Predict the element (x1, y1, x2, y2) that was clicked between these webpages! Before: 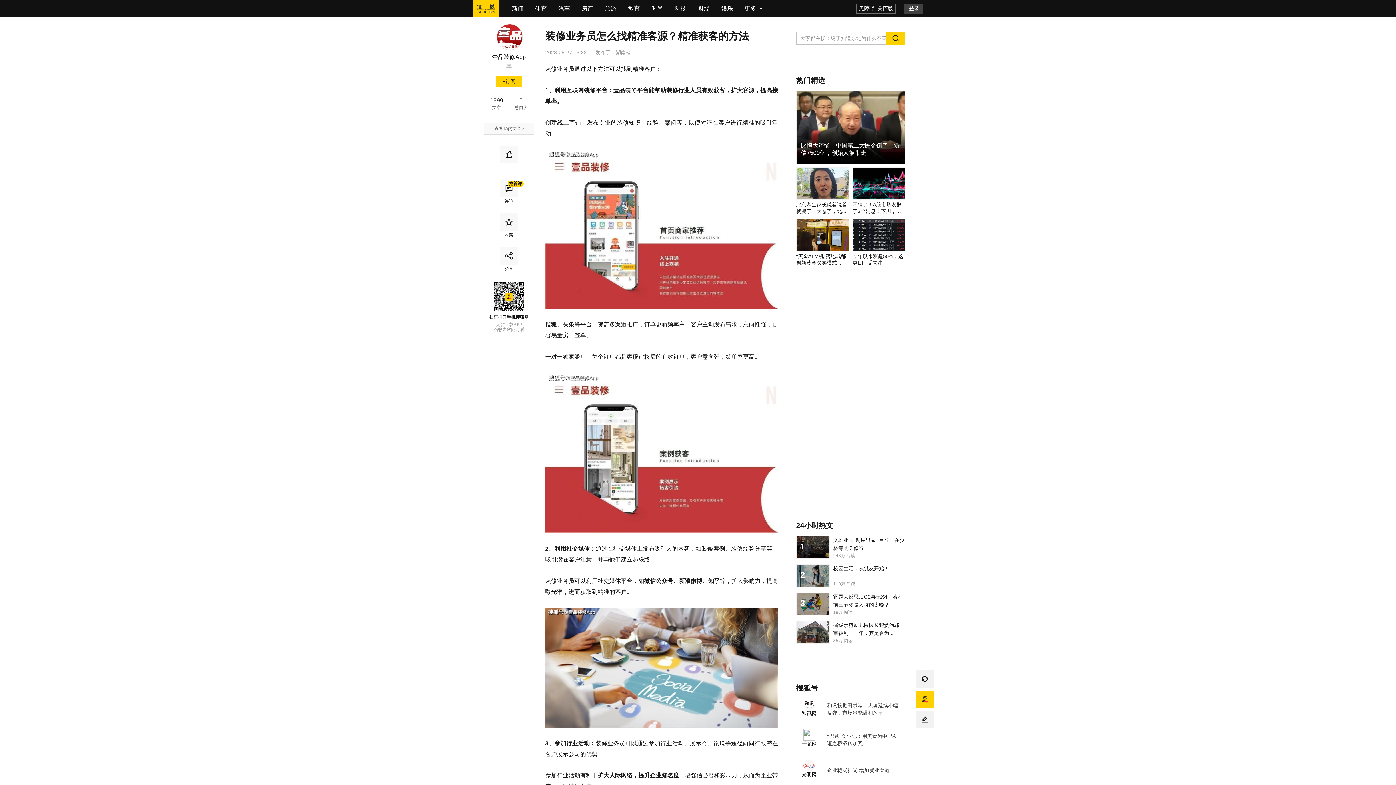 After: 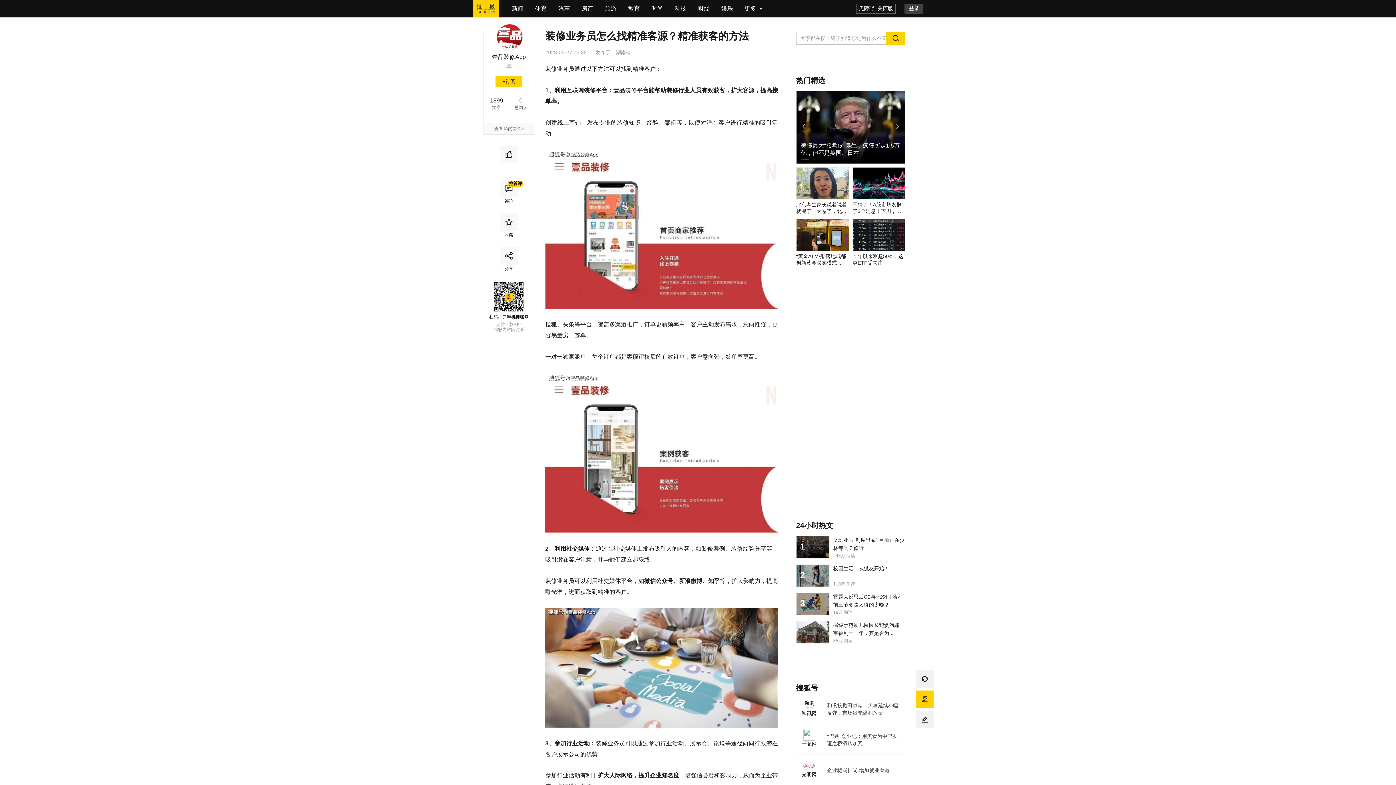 Action: bbox: (807, 159, 809, 160)